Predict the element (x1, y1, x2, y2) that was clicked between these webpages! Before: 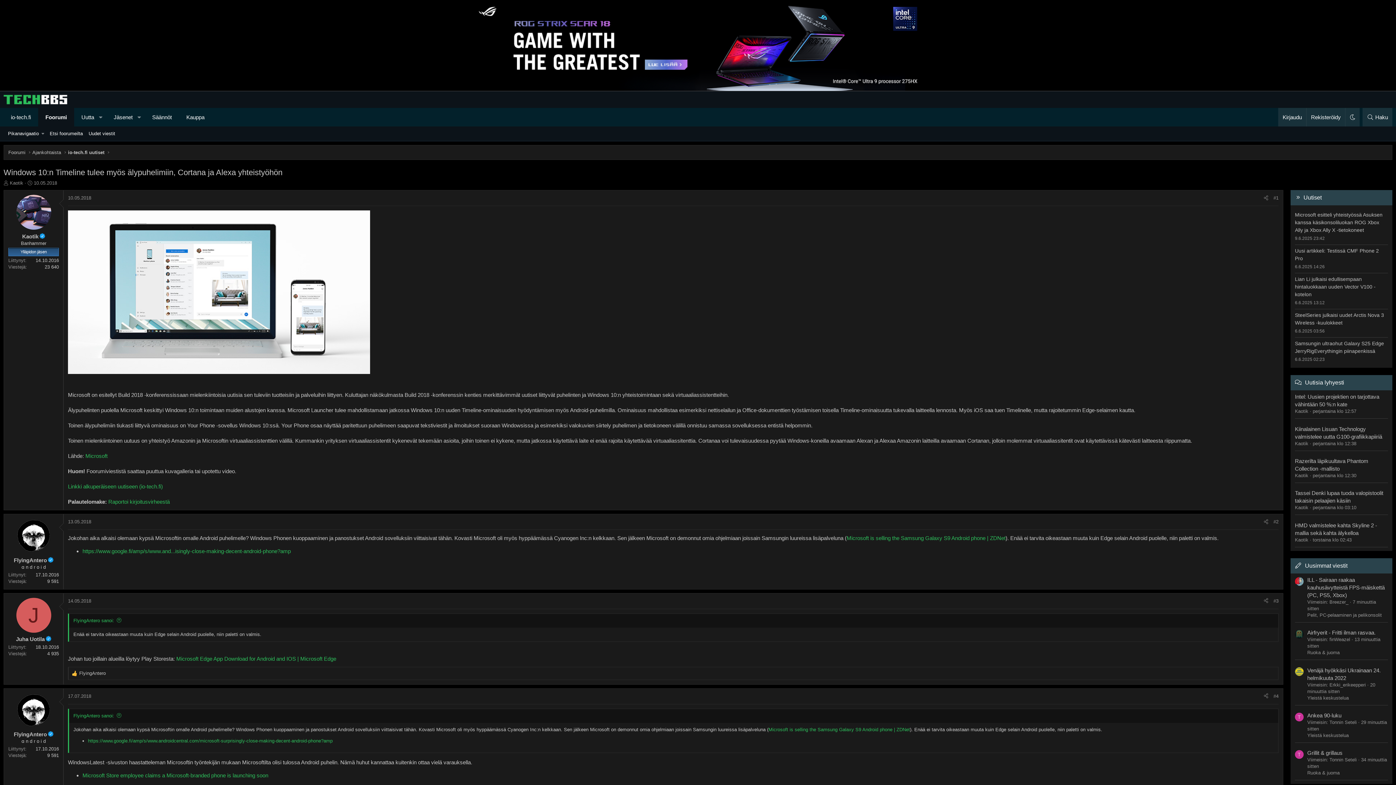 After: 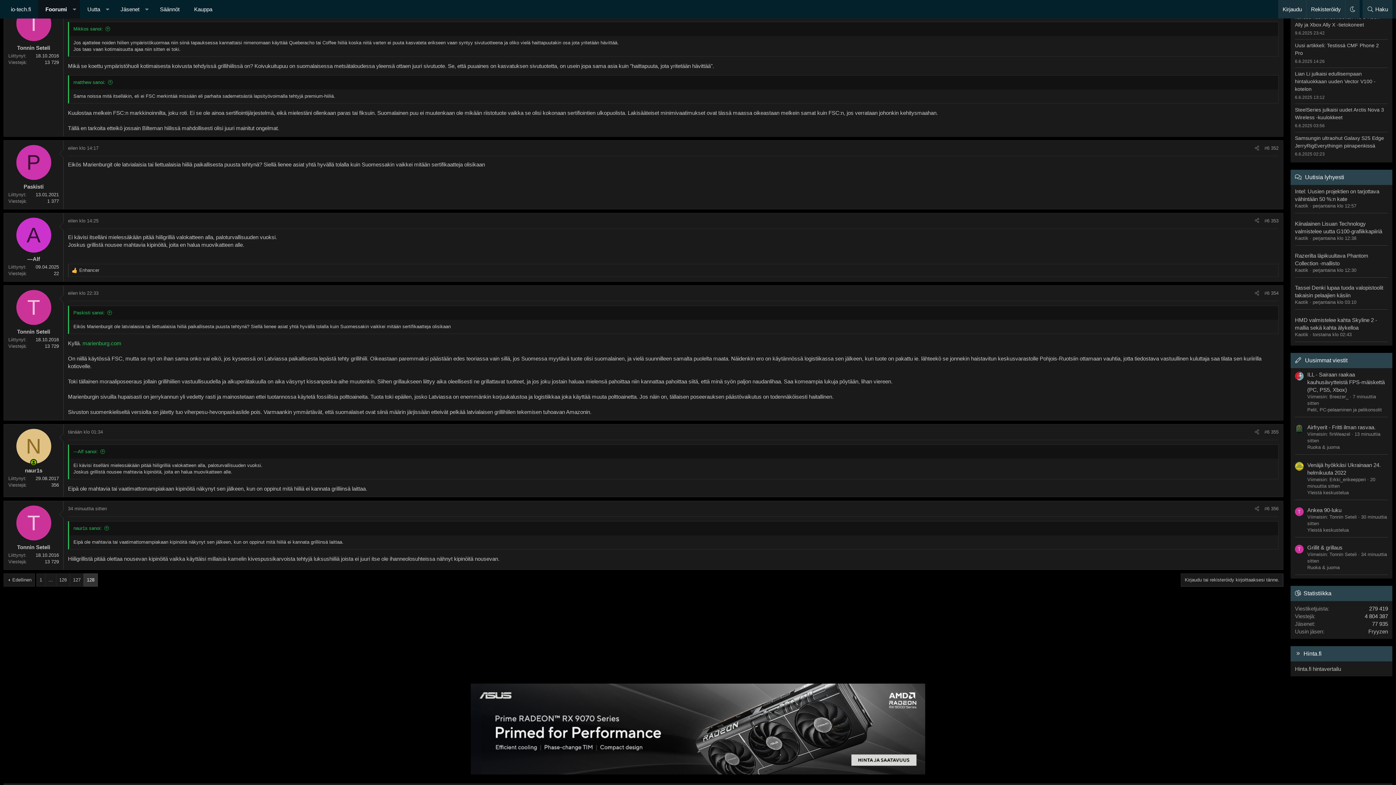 Action: label: Grillit & grillaus bbox: (1307, 750, 1342, 756)